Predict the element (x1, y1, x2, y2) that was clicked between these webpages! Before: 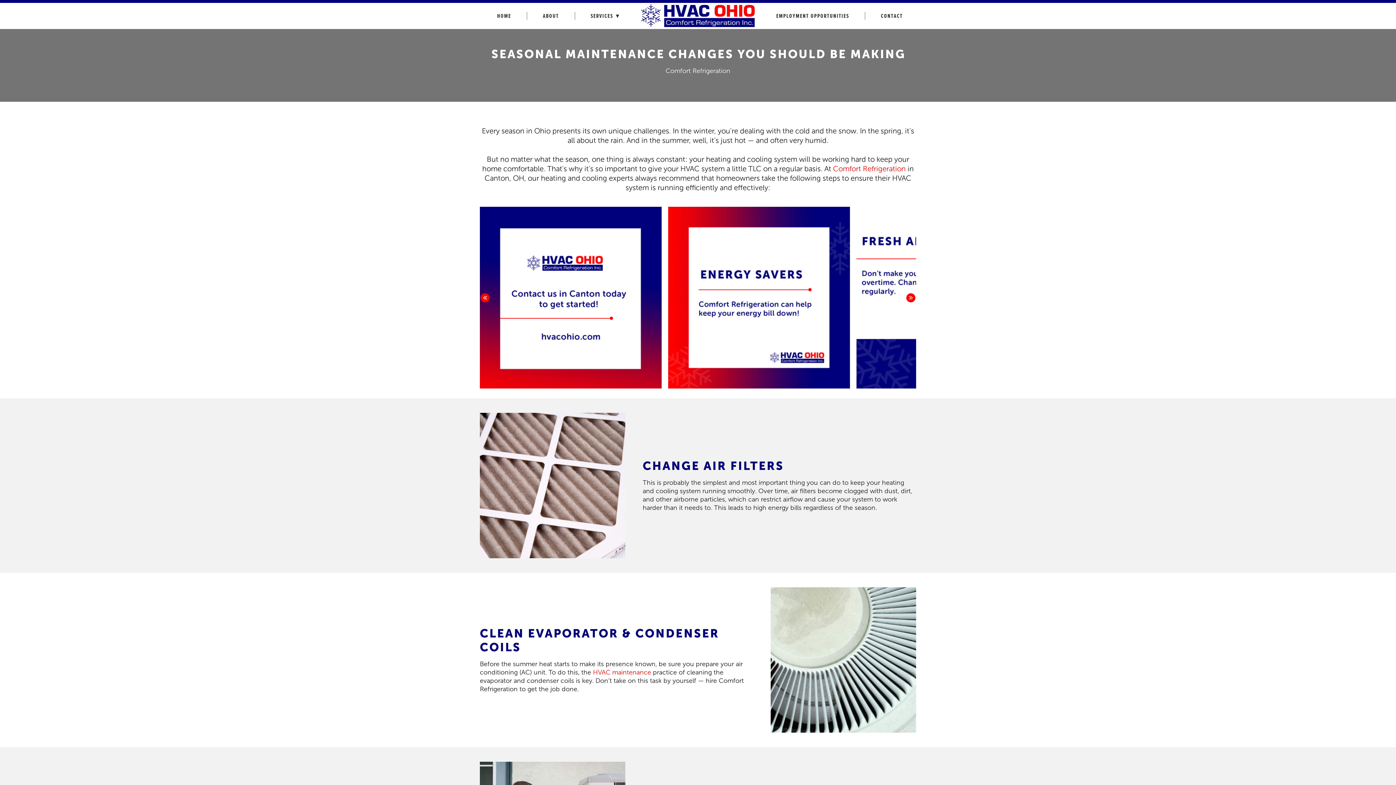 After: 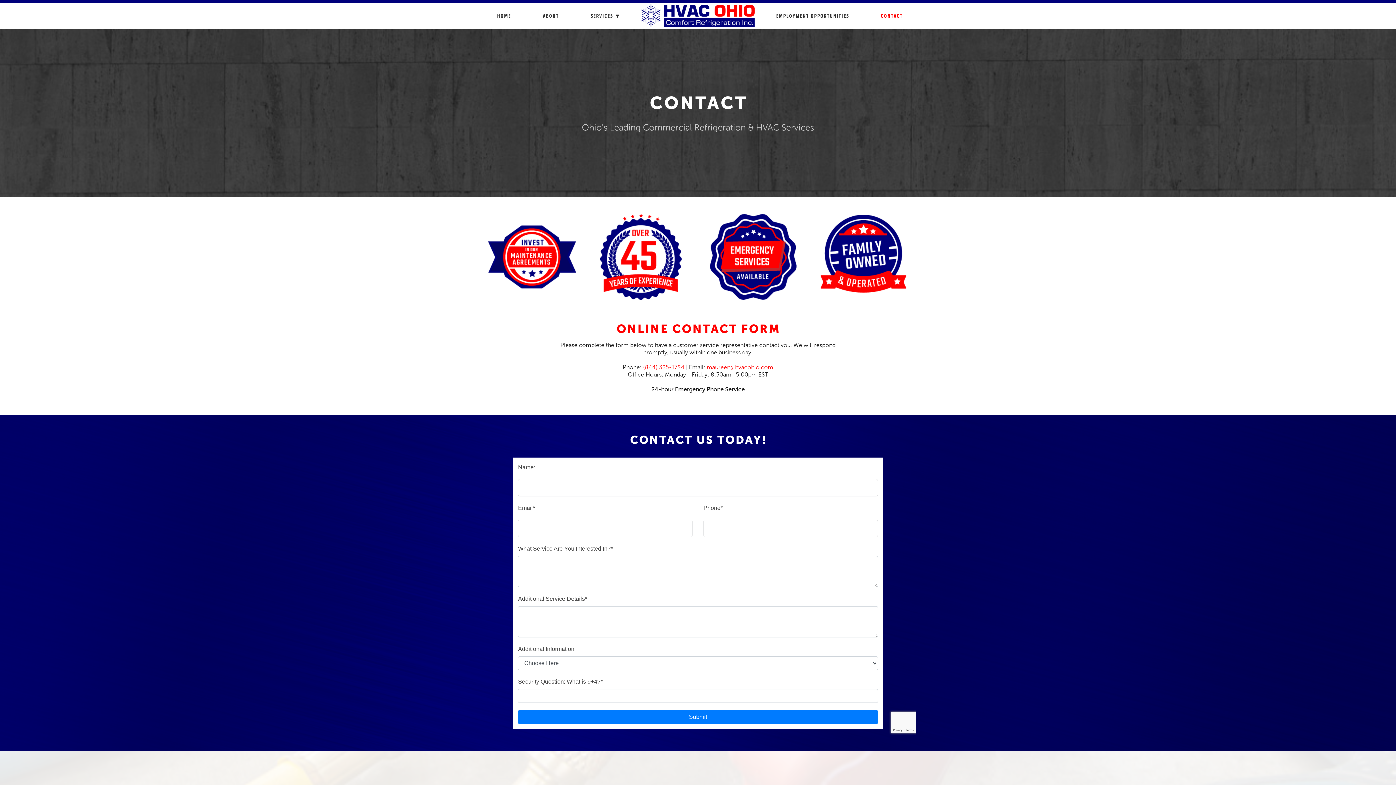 Action: label: CONTACT bbox: (881, 12, 903, 19)